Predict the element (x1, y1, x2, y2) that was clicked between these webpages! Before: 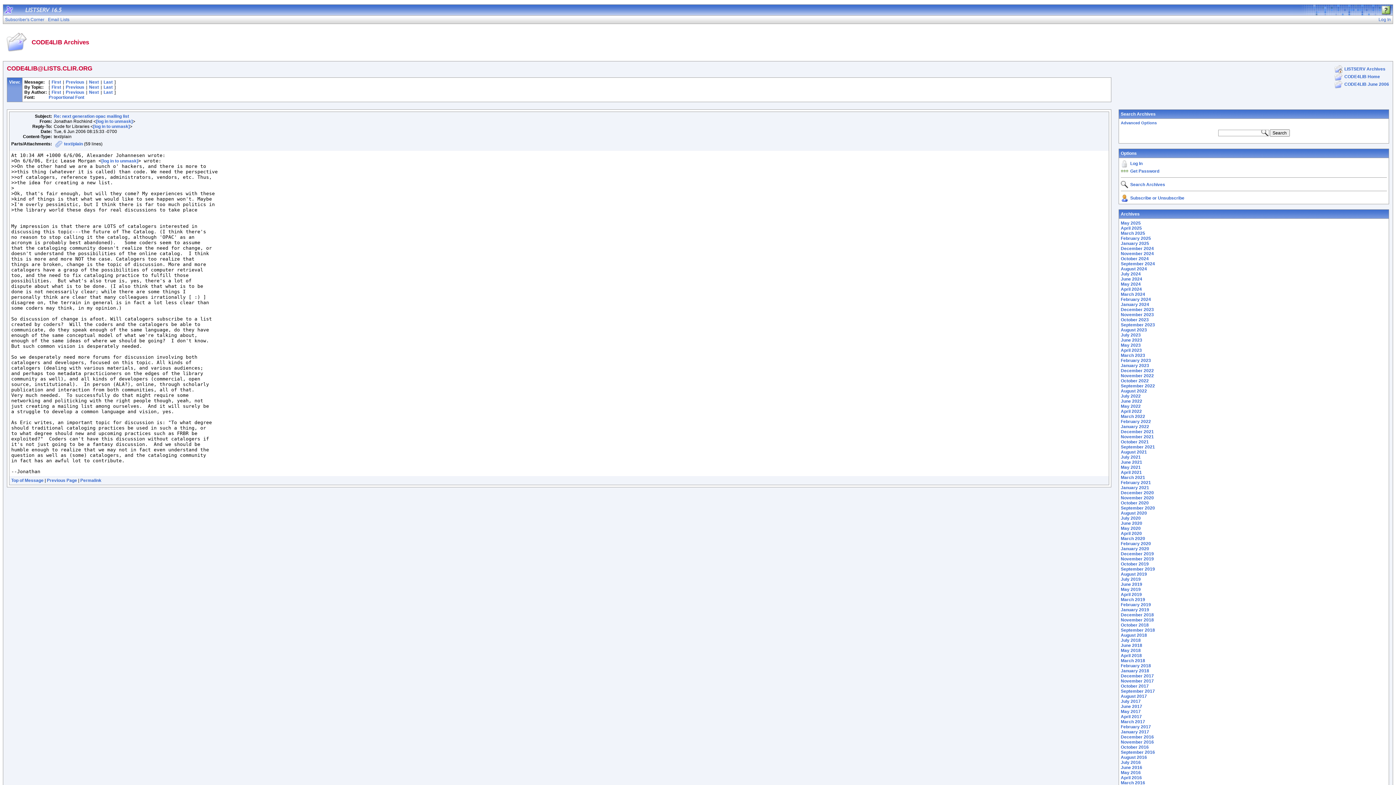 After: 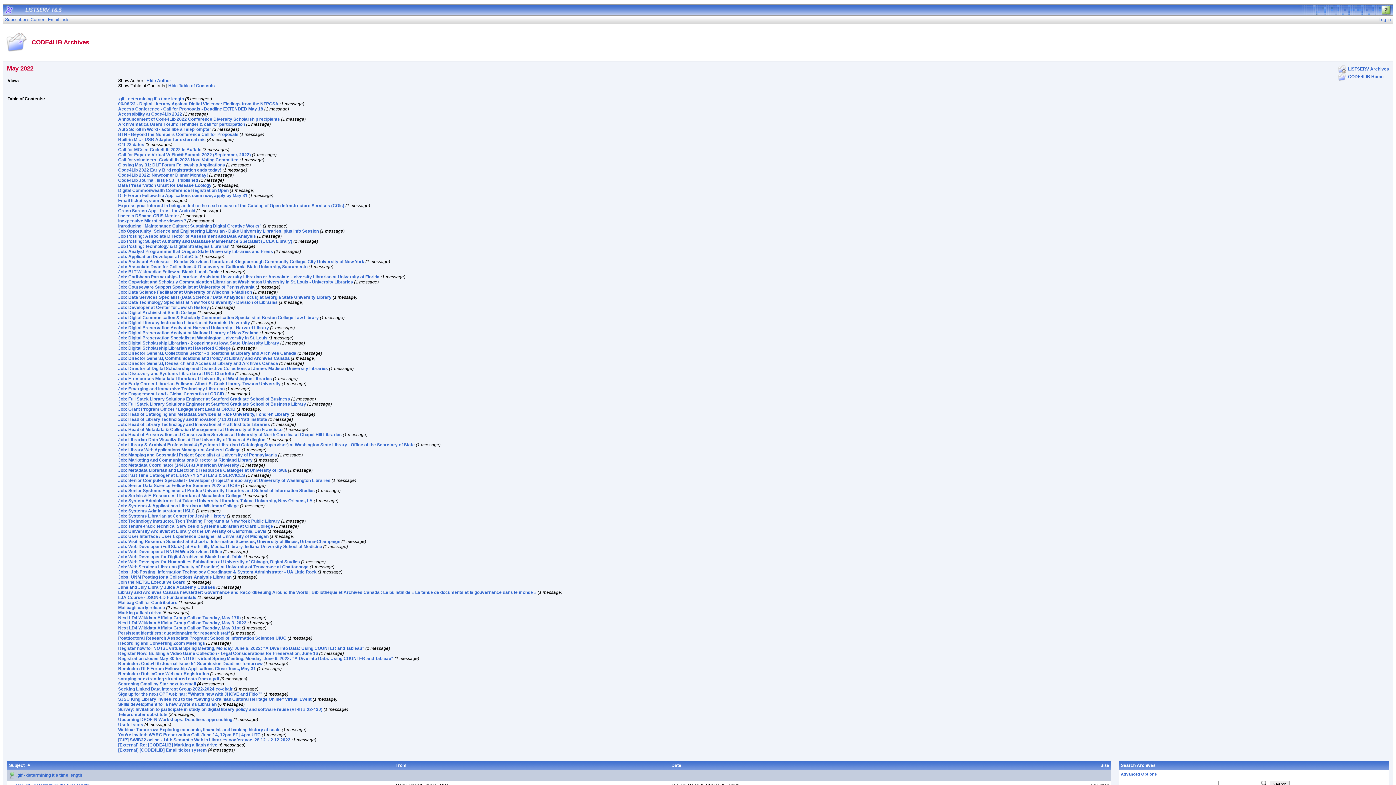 Action: label: May 2022 bbox: (1121, 404, 1141, 409)